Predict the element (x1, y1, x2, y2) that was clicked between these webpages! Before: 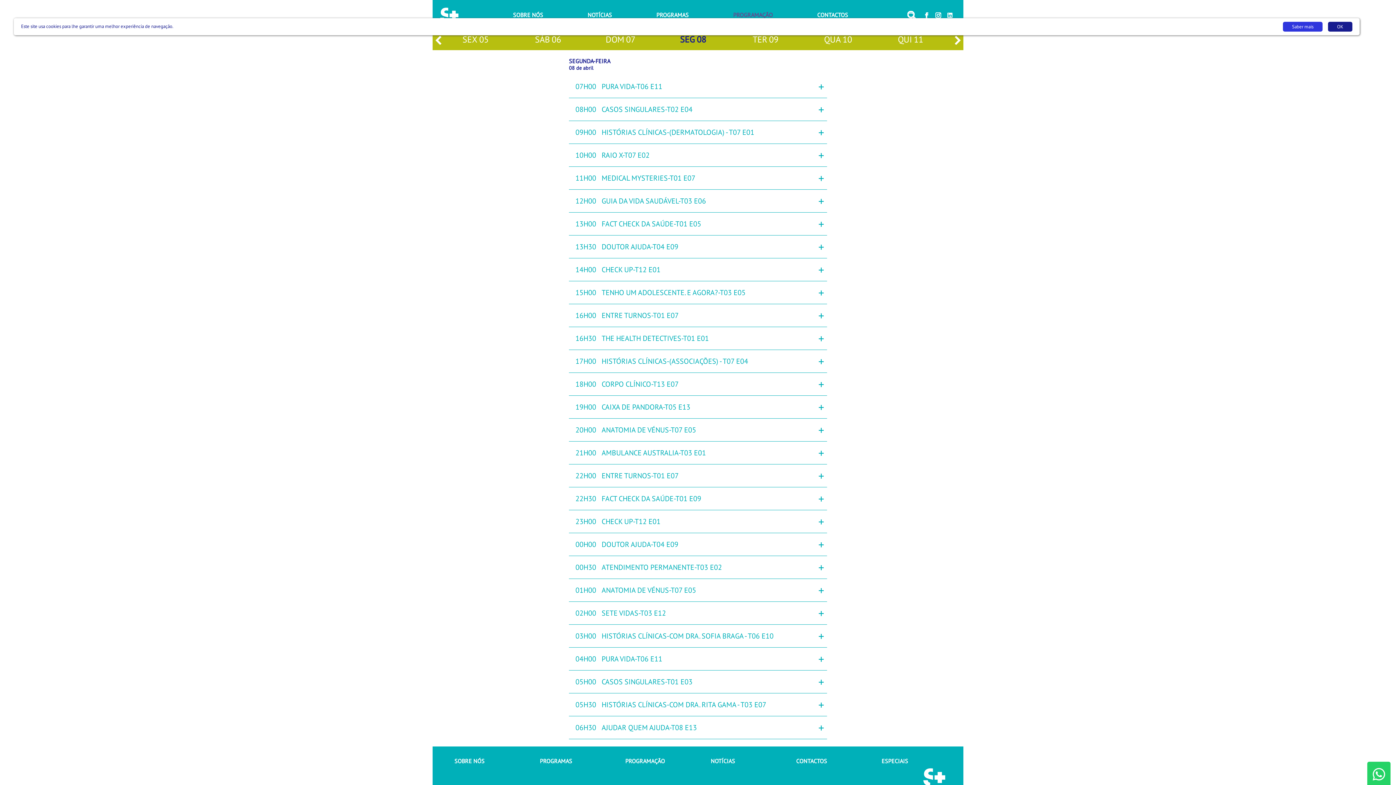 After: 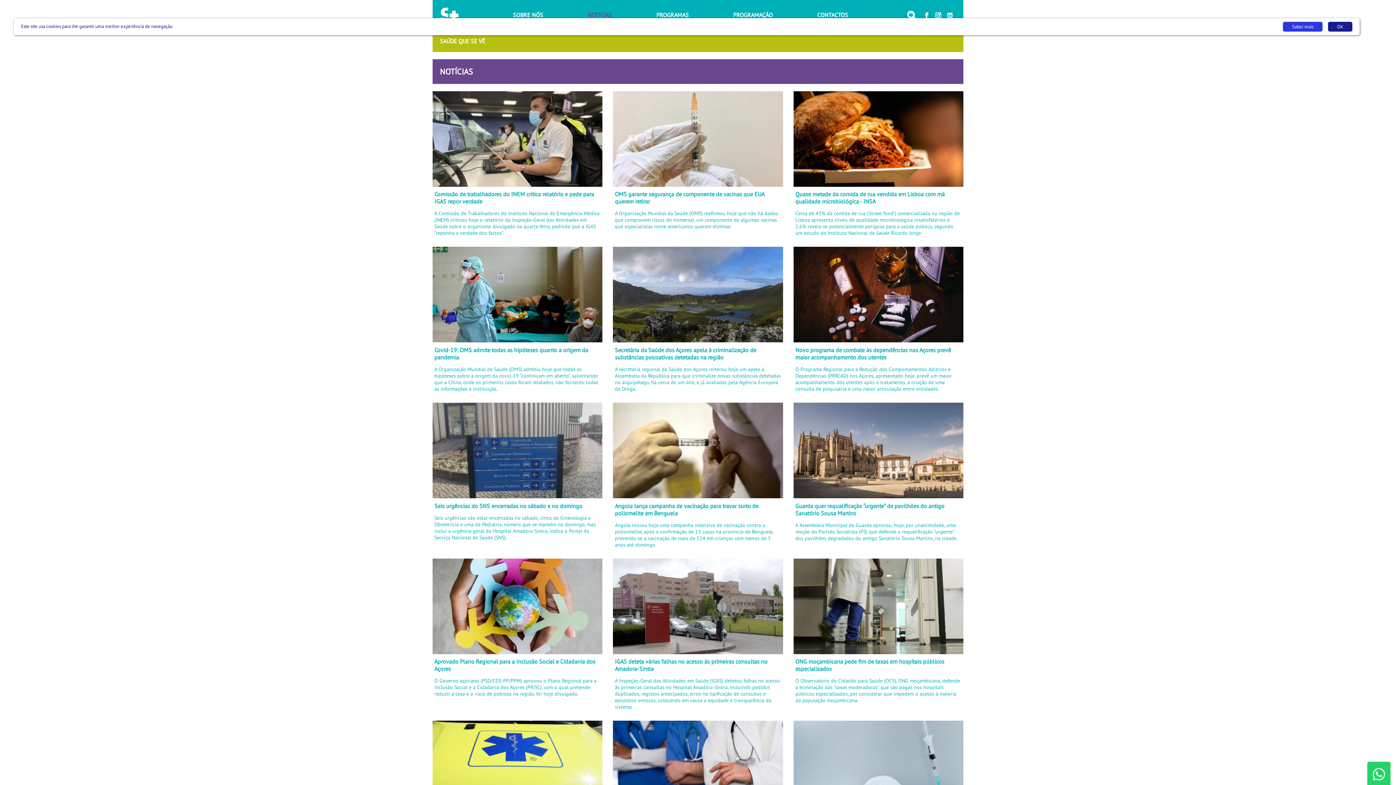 Action: bbox: (707, 754, 792, 768) label: NOTÍCIAS